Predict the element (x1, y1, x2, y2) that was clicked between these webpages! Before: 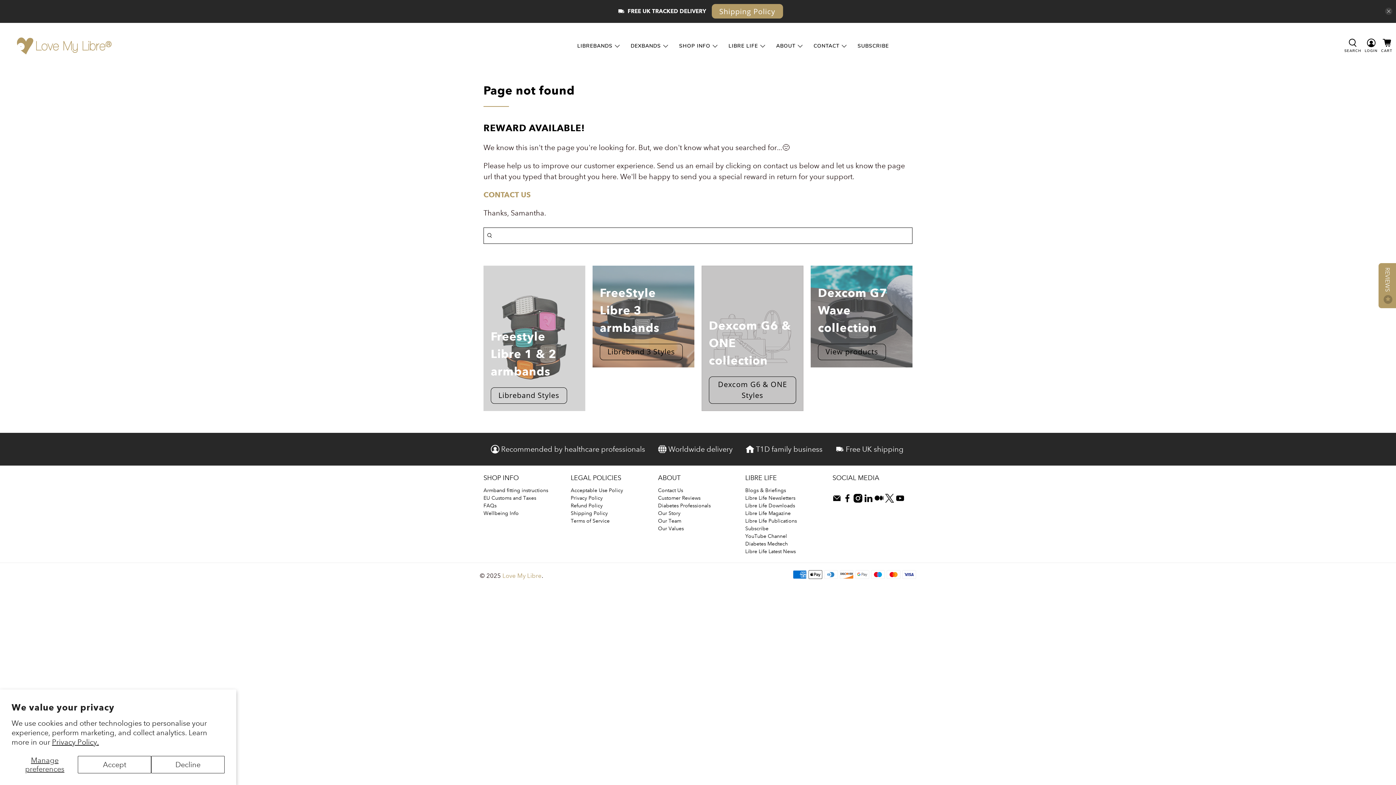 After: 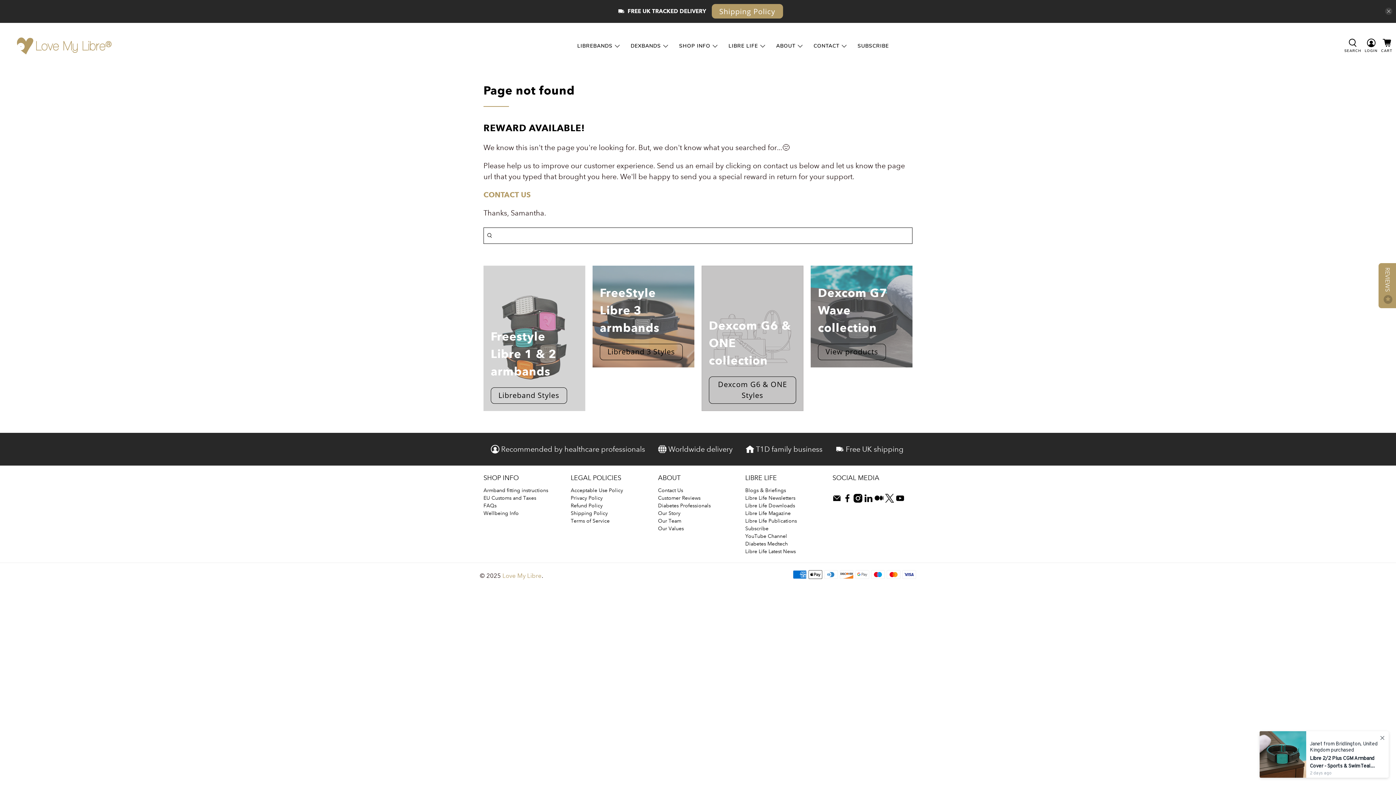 Action: bbox: (77, 756, 151, 773) label: Accept